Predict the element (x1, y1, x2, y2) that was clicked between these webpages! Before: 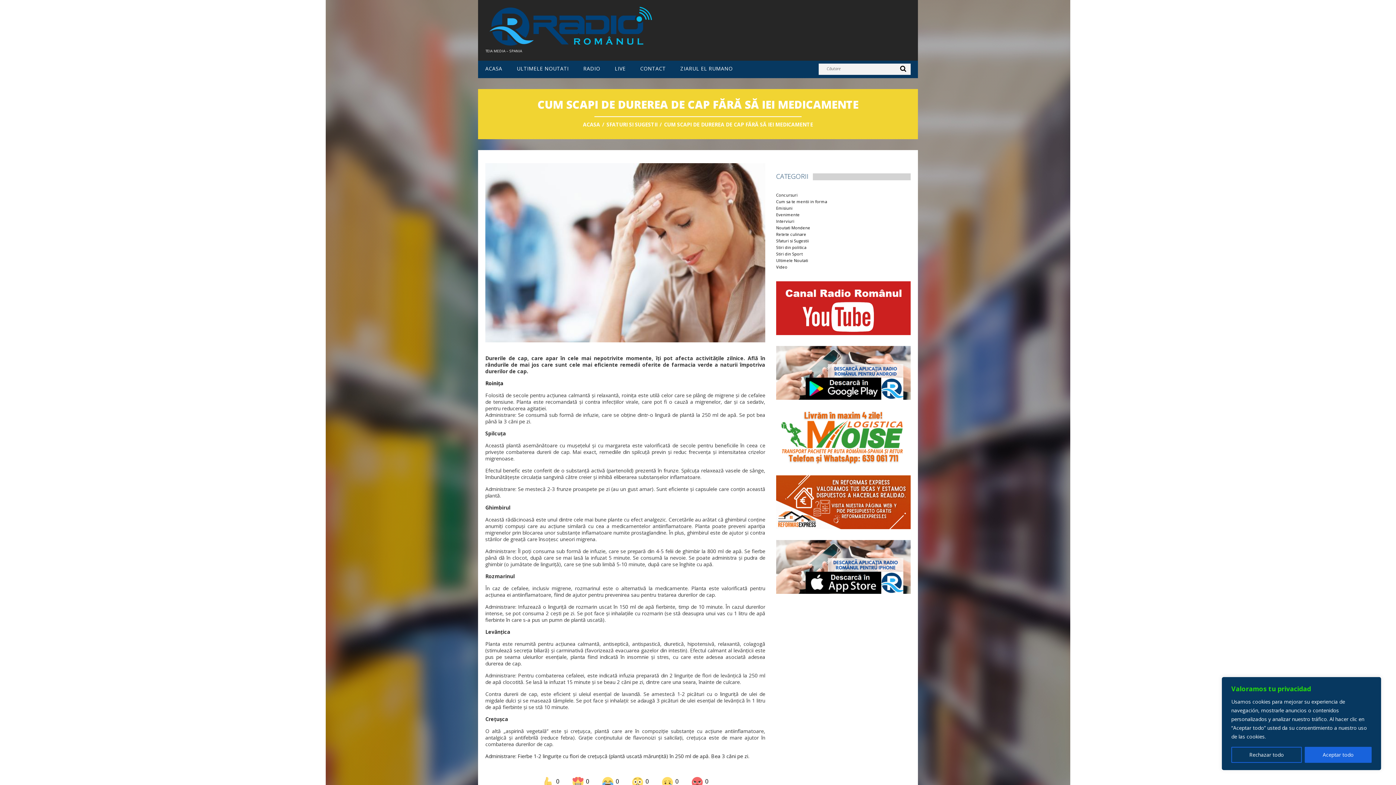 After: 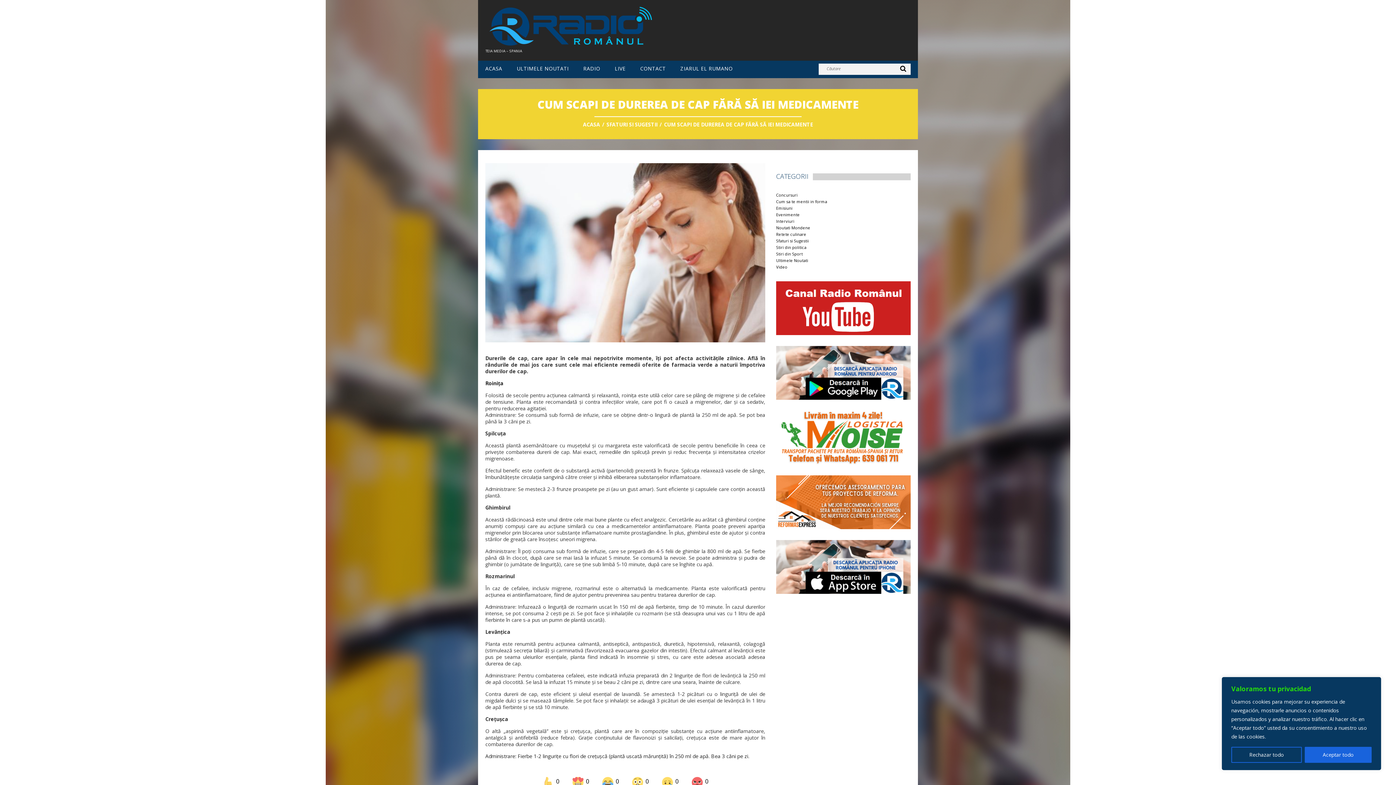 Action: bbox: (776, 410, 910, 464)